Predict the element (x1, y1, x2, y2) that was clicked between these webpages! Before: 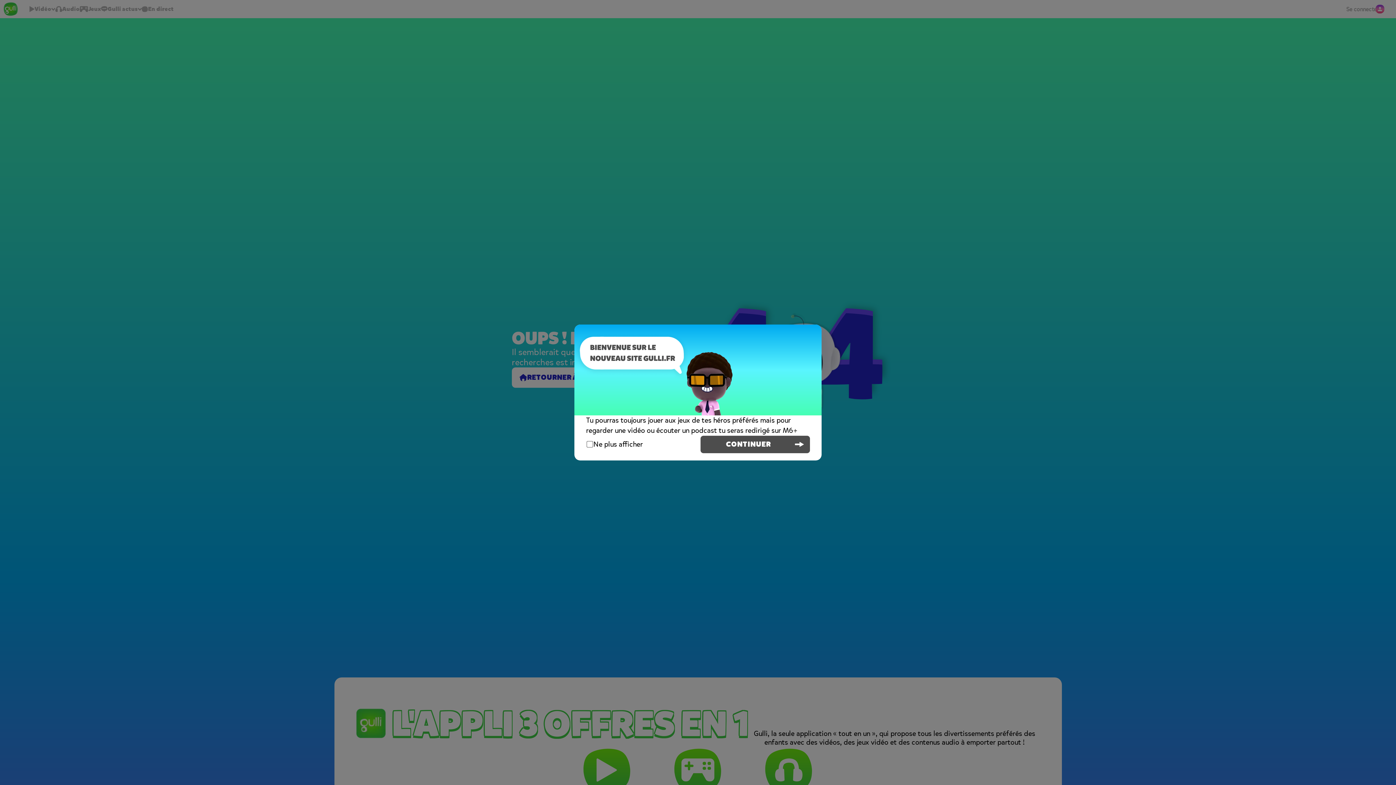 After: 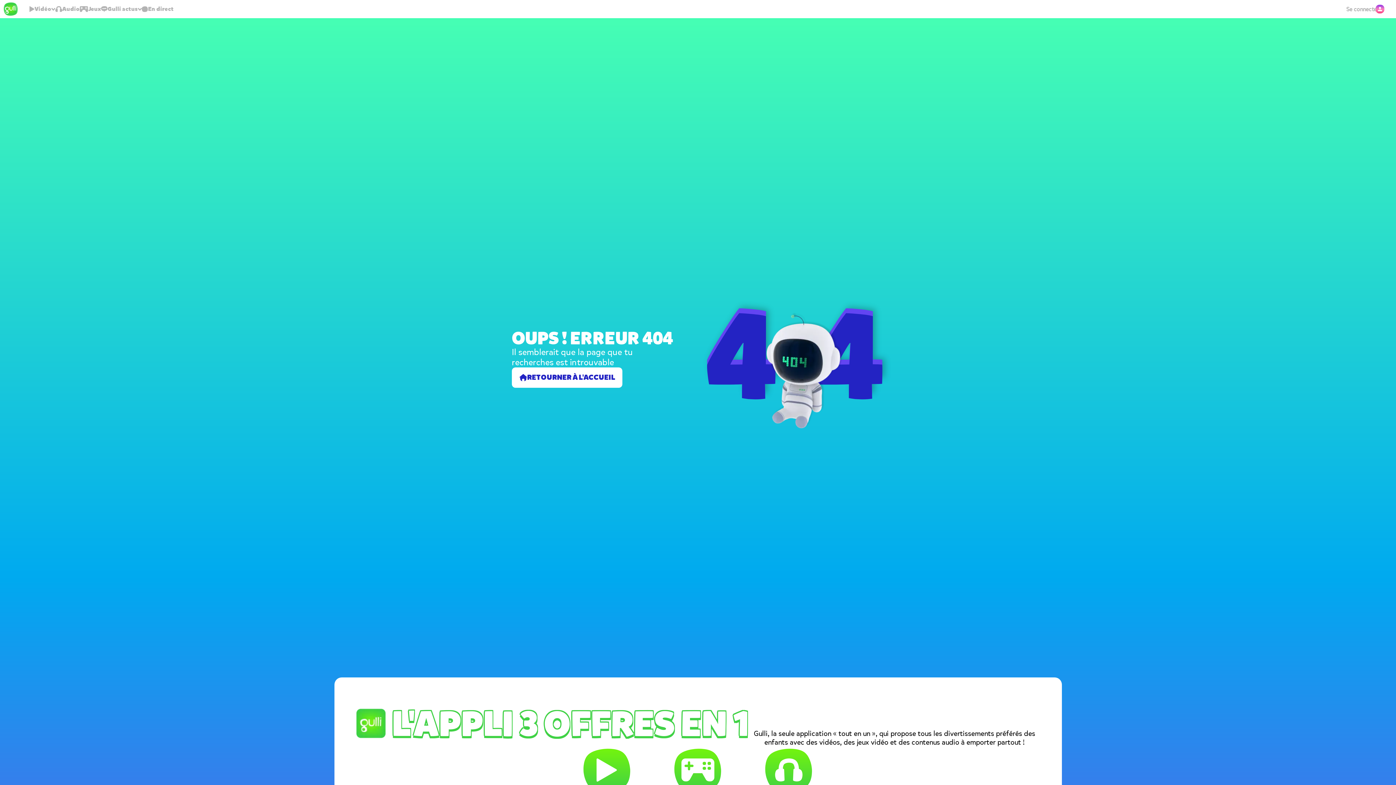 Action: label: CONTINUER bbox: (700, 436, 810, 453)